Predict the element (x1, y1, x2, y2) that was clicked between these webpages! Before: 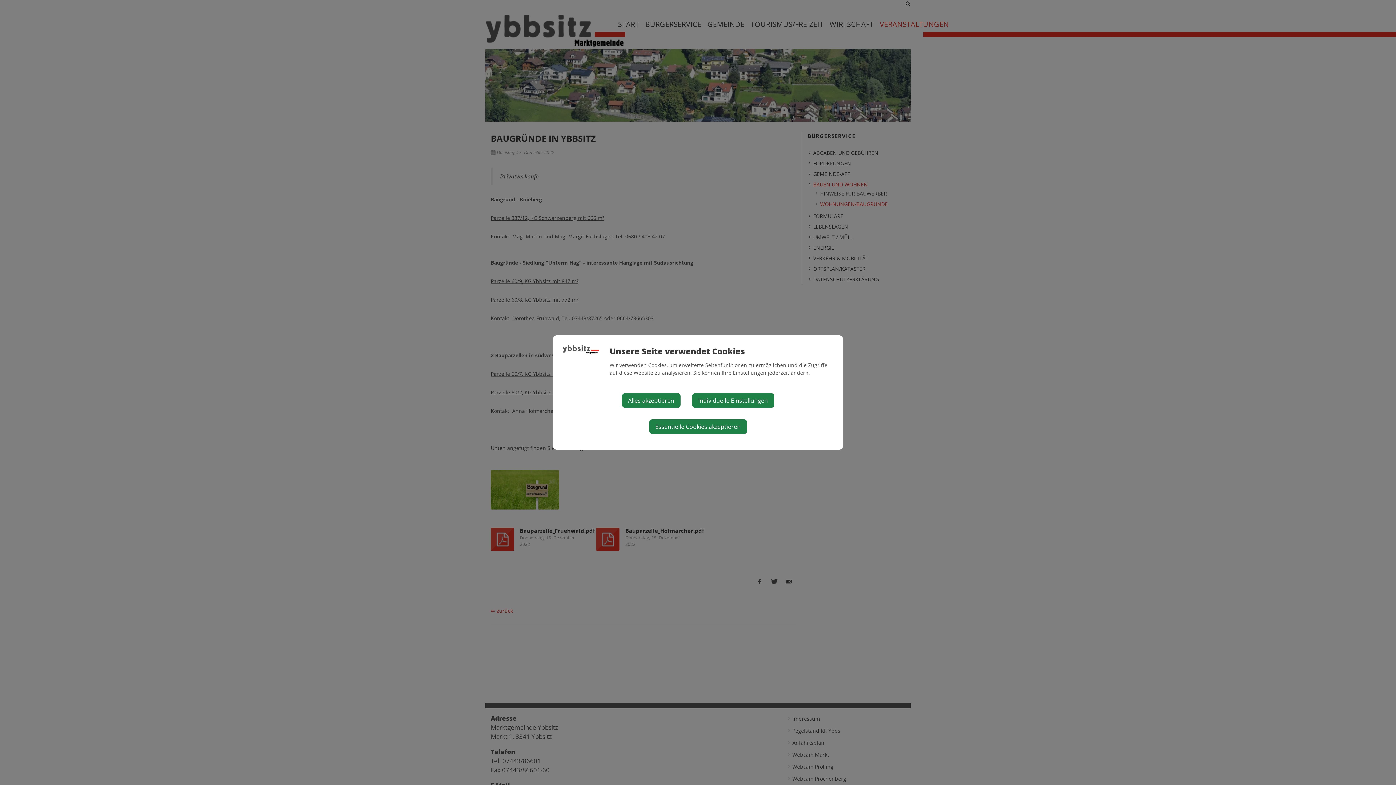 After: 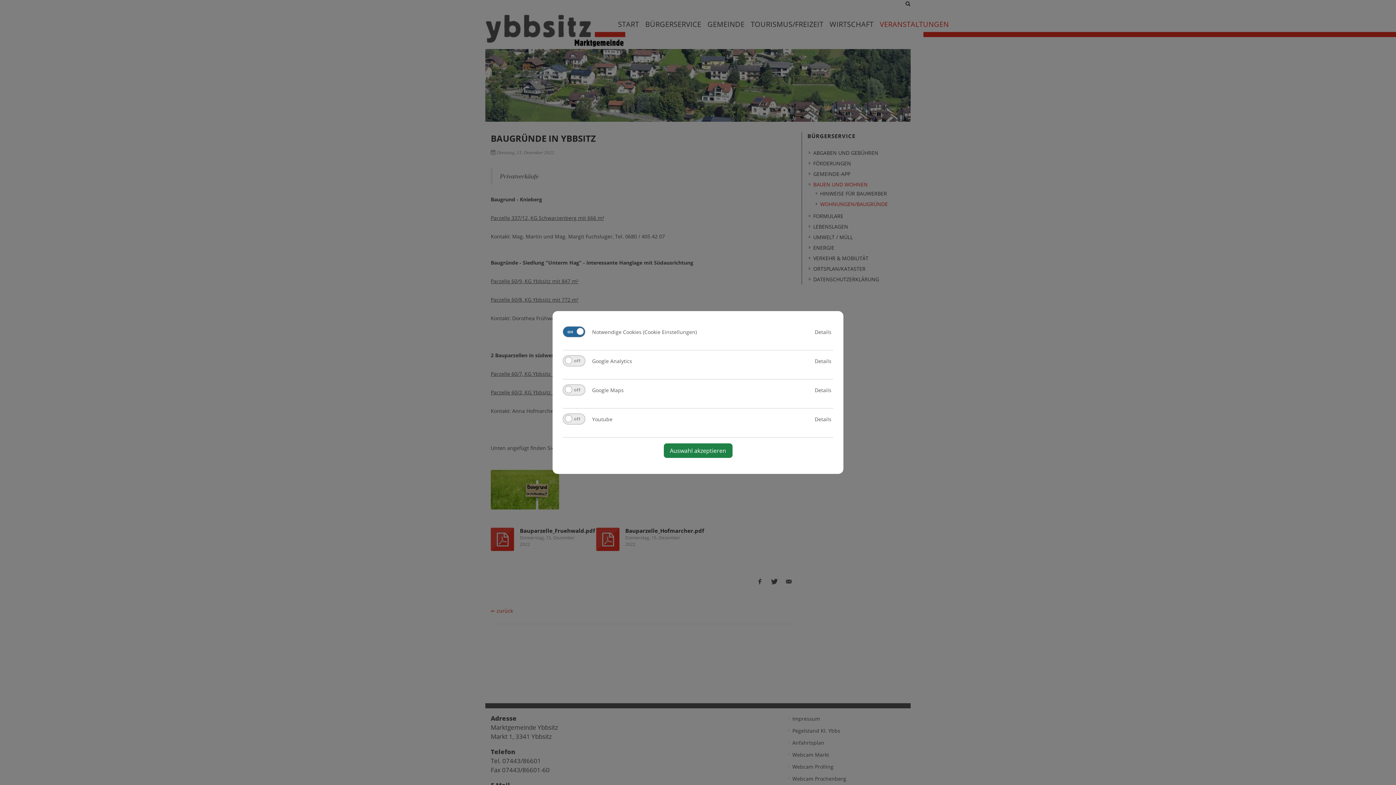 Action: bbox: (692, 393, 774, 408) label: Individuelle Einstellungen